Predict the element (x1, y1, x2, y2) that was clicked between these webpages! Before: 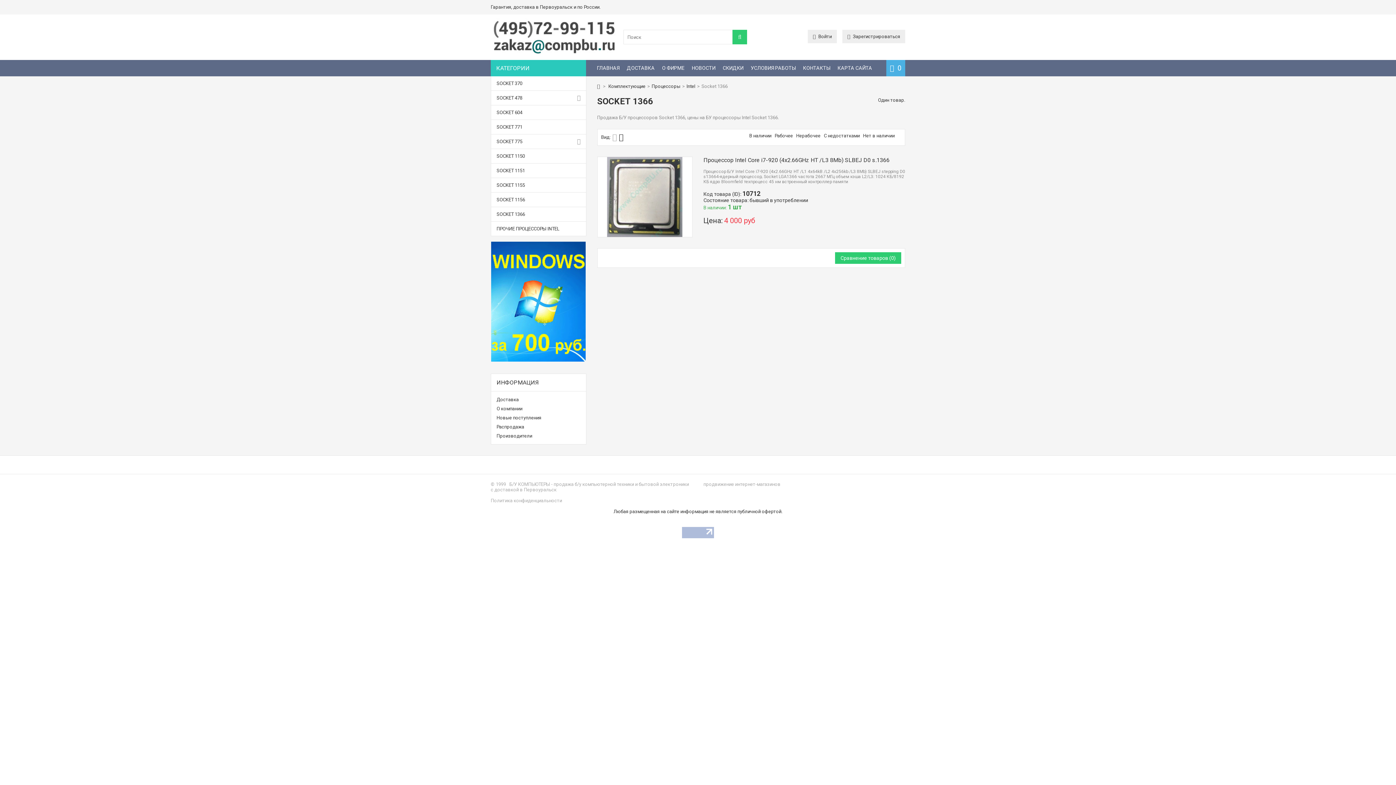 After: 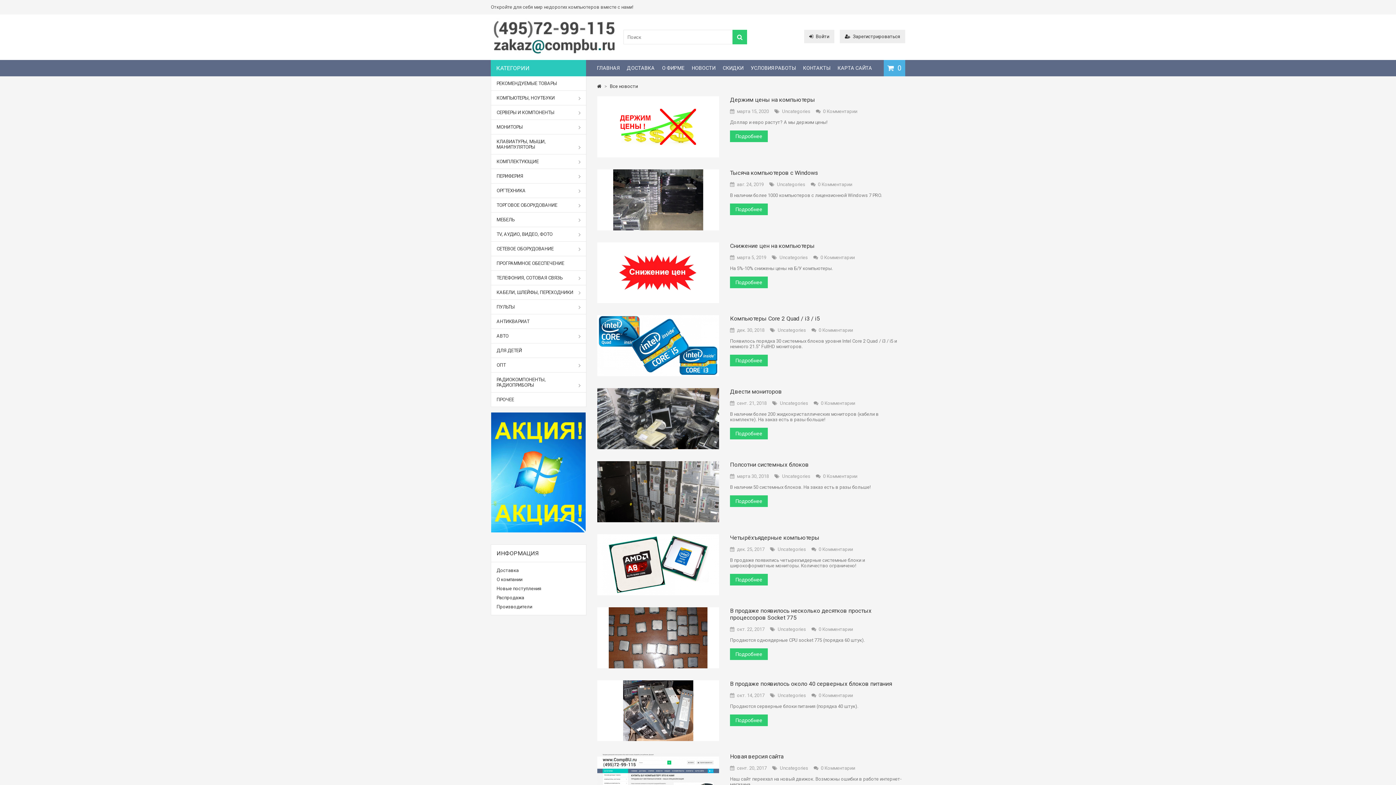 Action: bbox: (688, 60, 719, 76) label: НОВОСТИ